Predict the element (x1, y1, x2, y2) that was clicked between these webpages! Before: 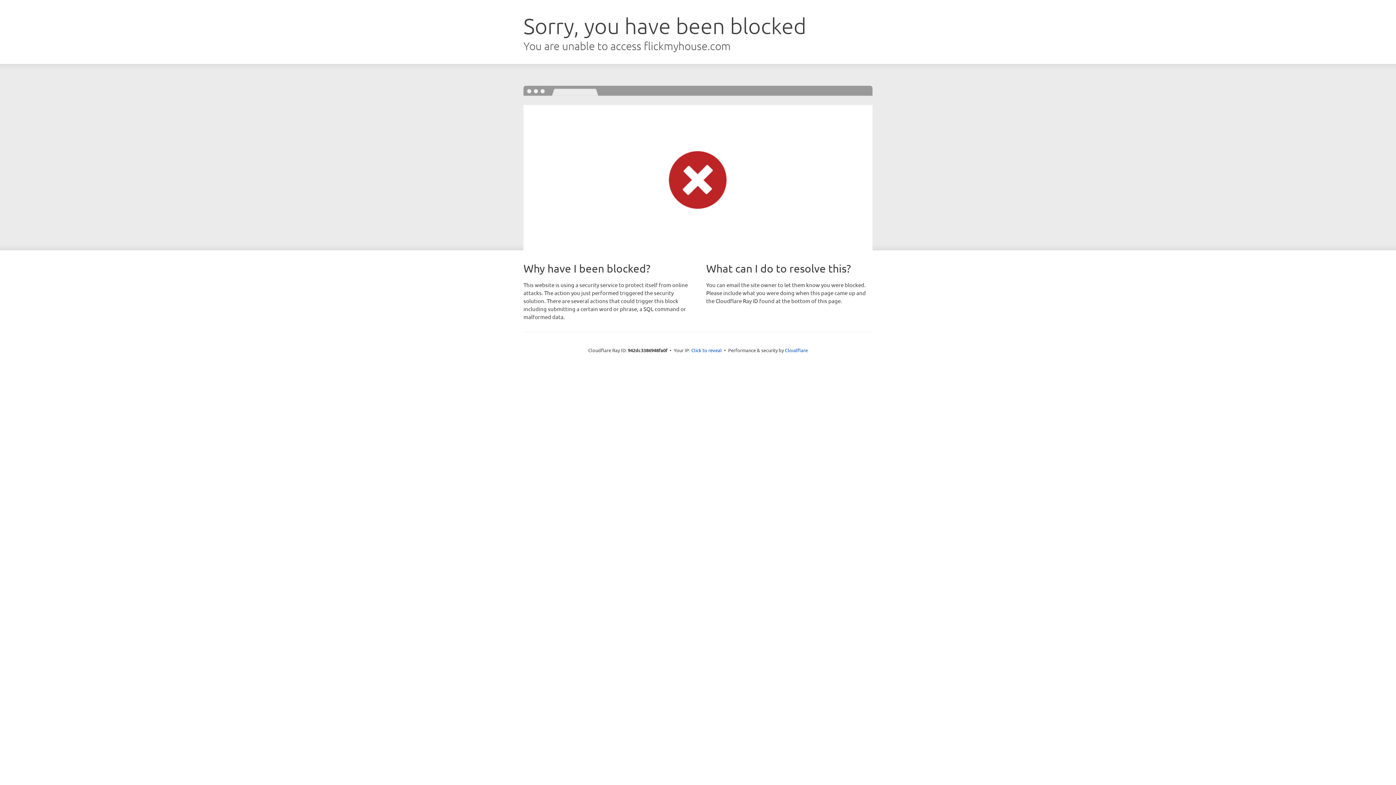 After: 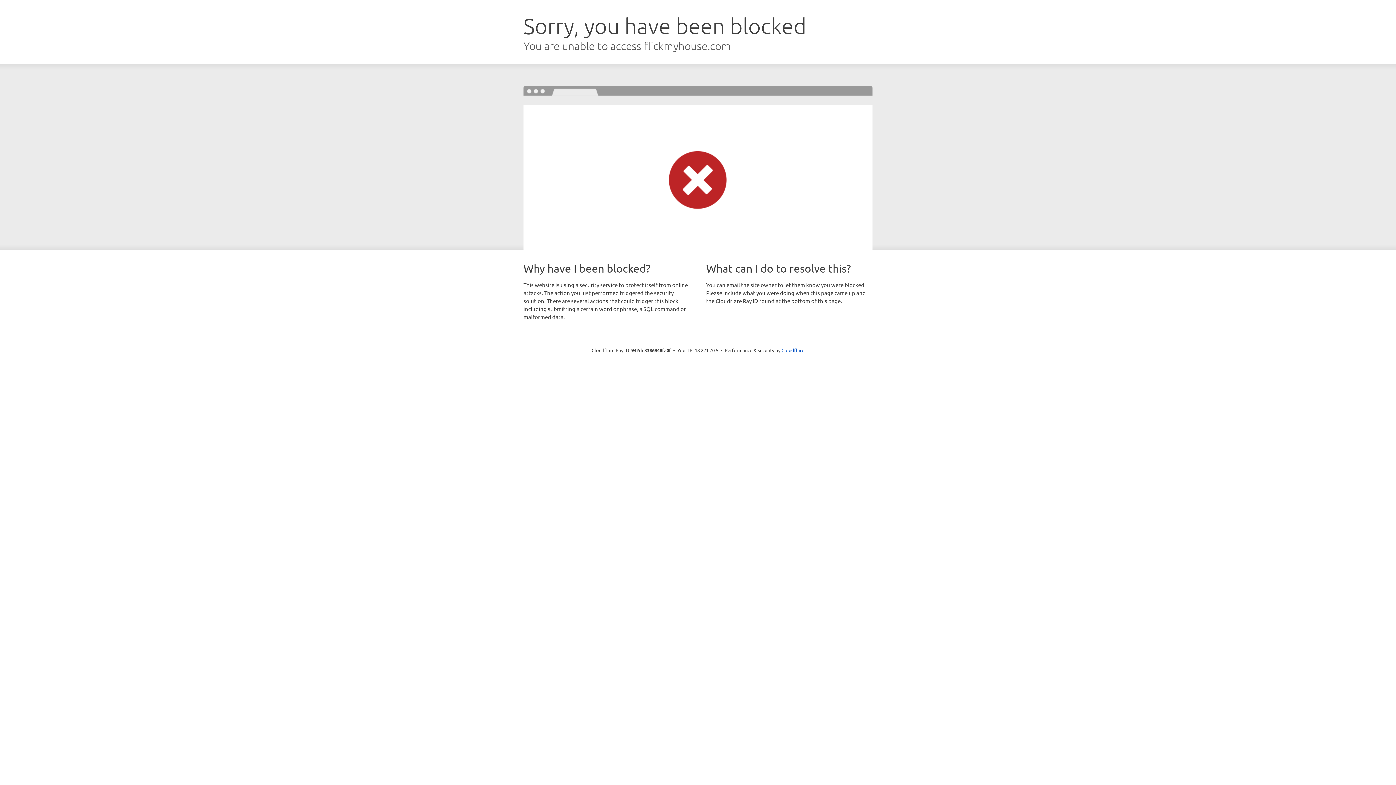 Action: bbox: (691, 346, 722, 353) label: Click to reveal